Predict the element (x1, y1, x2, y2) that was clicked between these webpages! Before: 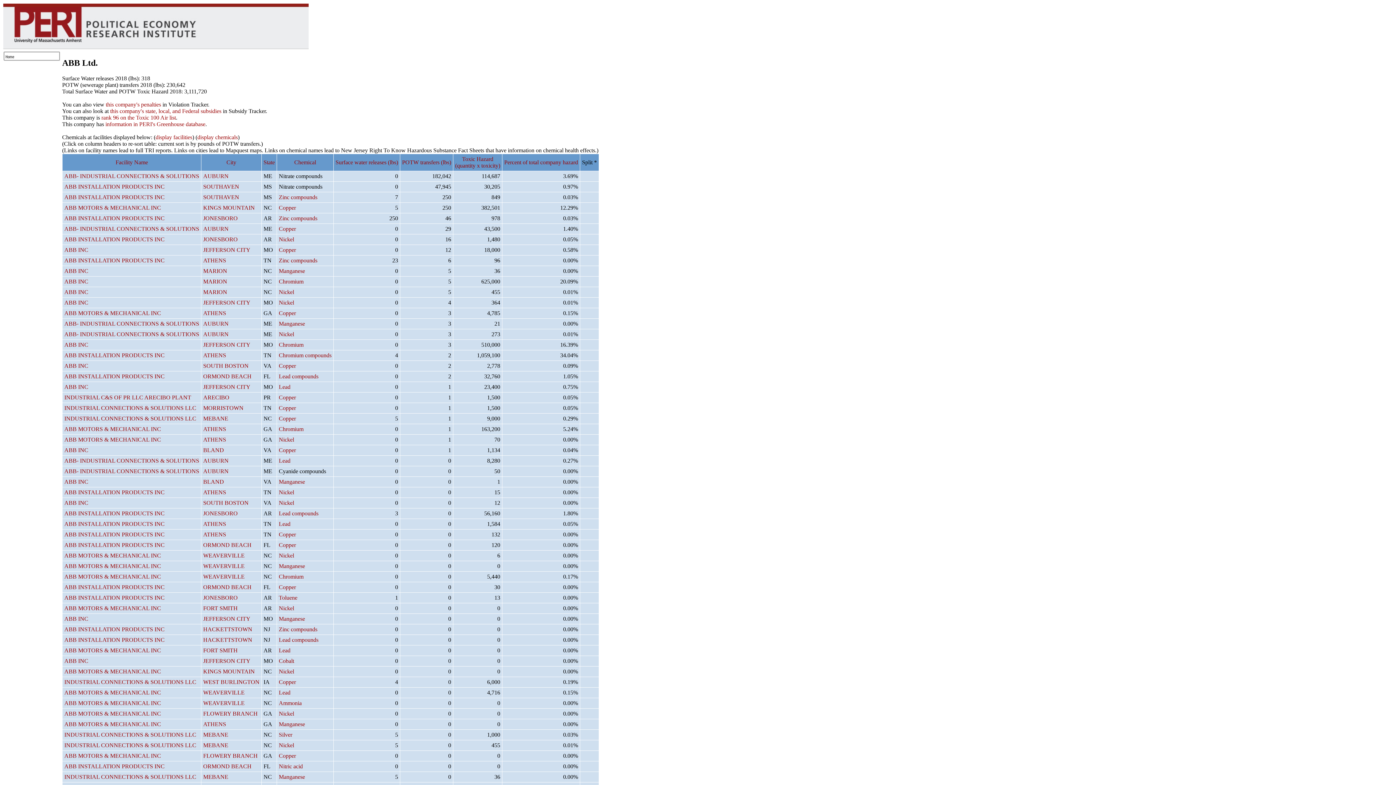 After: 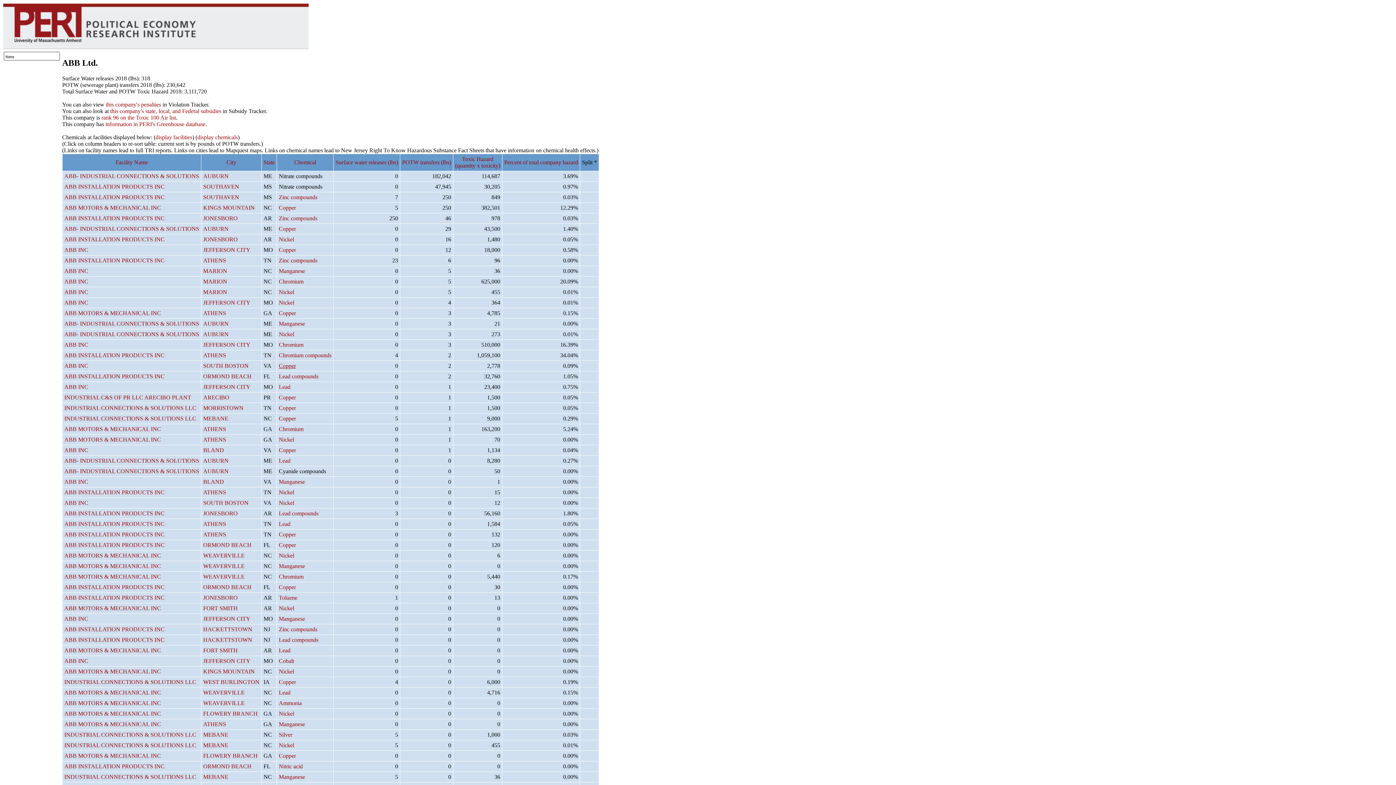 Action: bbox: (278, 362, 296, 369) label: Copper